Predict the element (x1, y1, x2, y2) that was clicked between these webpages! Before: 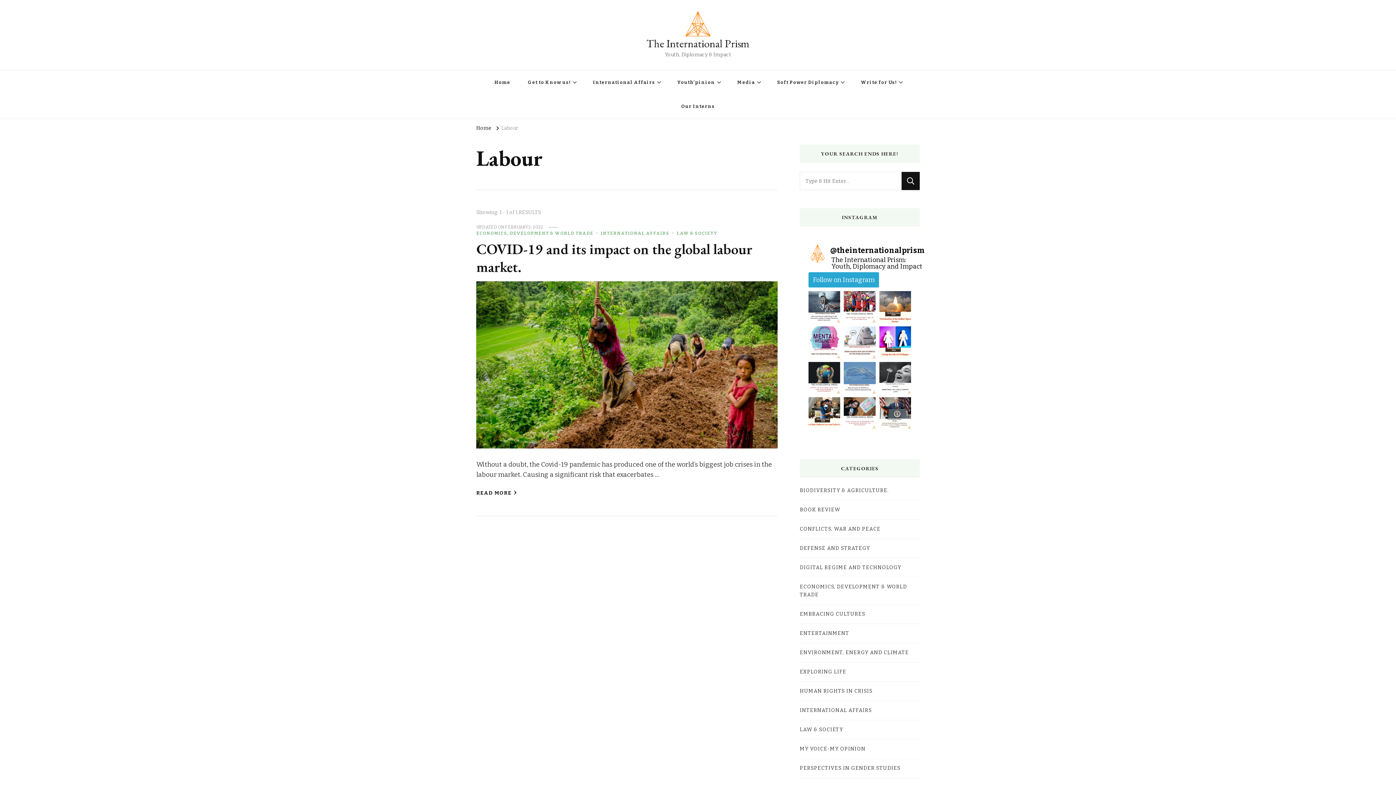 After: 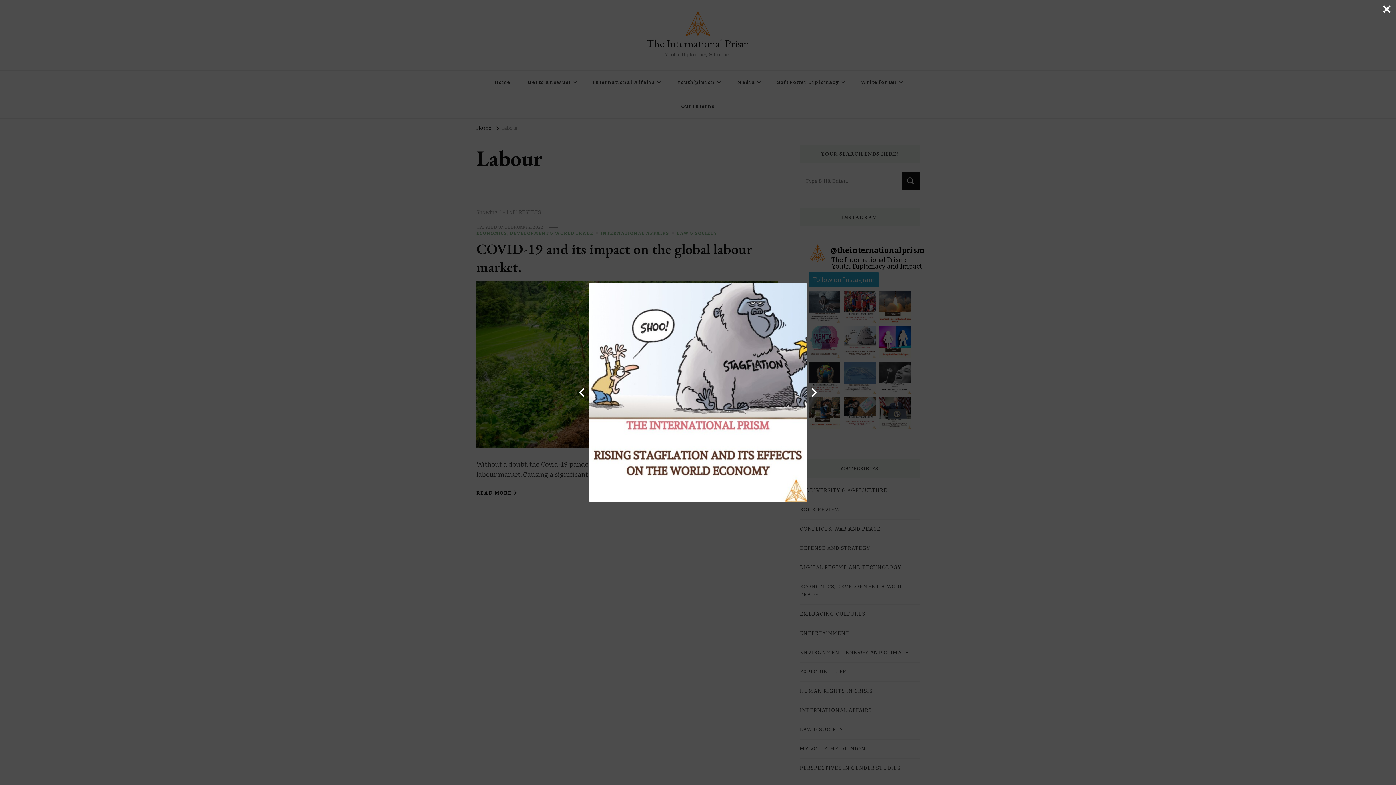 Action: bbox: (844, 326, 875, 358)